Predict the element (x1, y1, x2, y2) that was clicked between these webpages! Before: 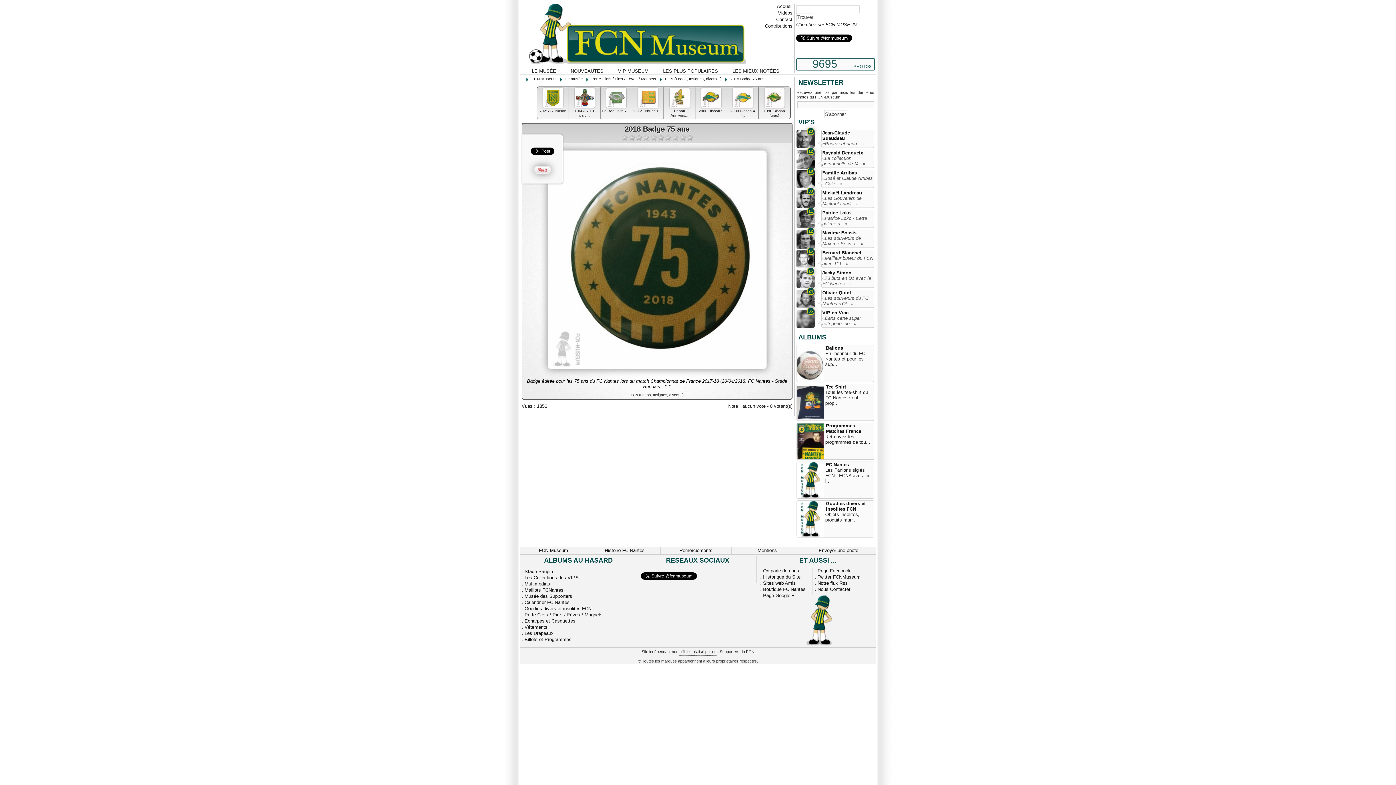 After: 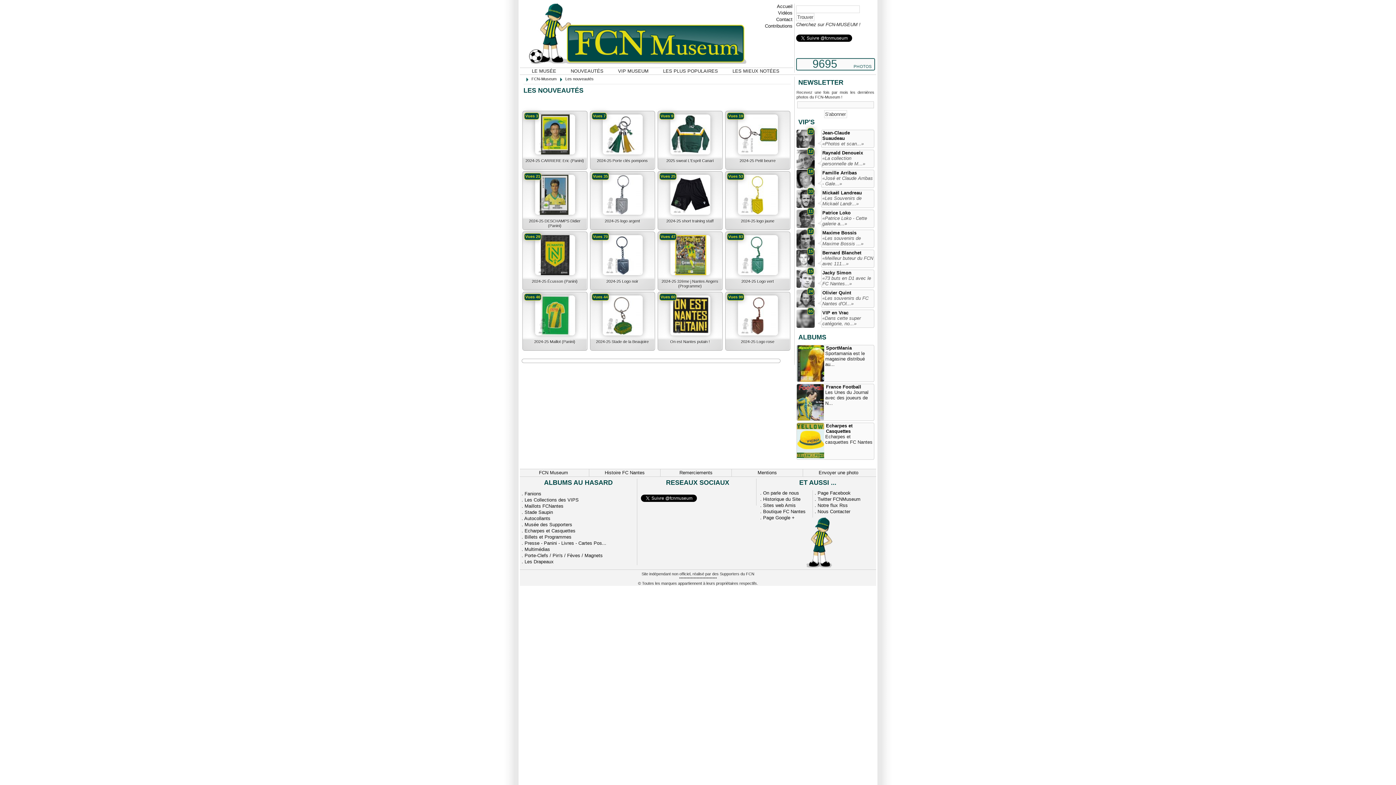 Action: label: NOUVEAUTÉS bbox: (570, 68, 603, 73)